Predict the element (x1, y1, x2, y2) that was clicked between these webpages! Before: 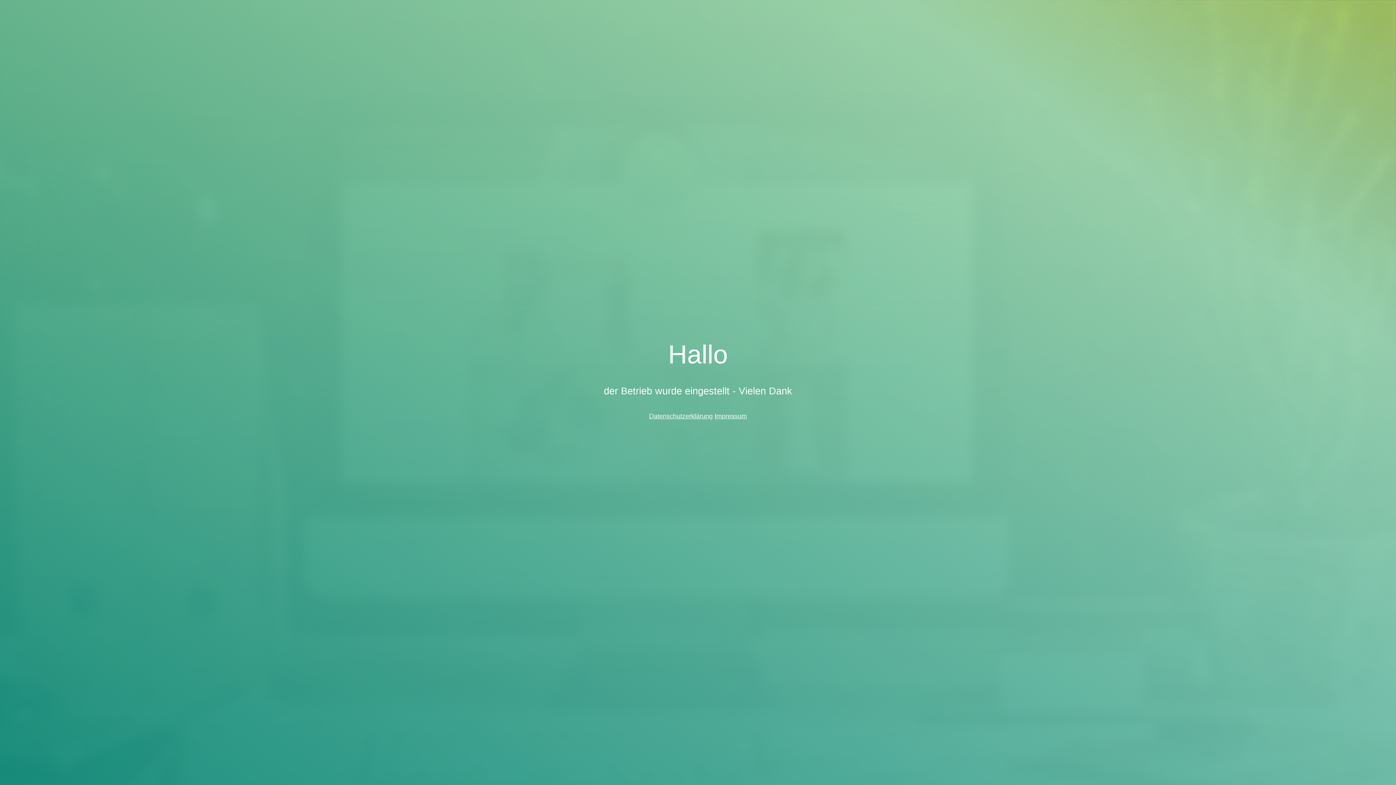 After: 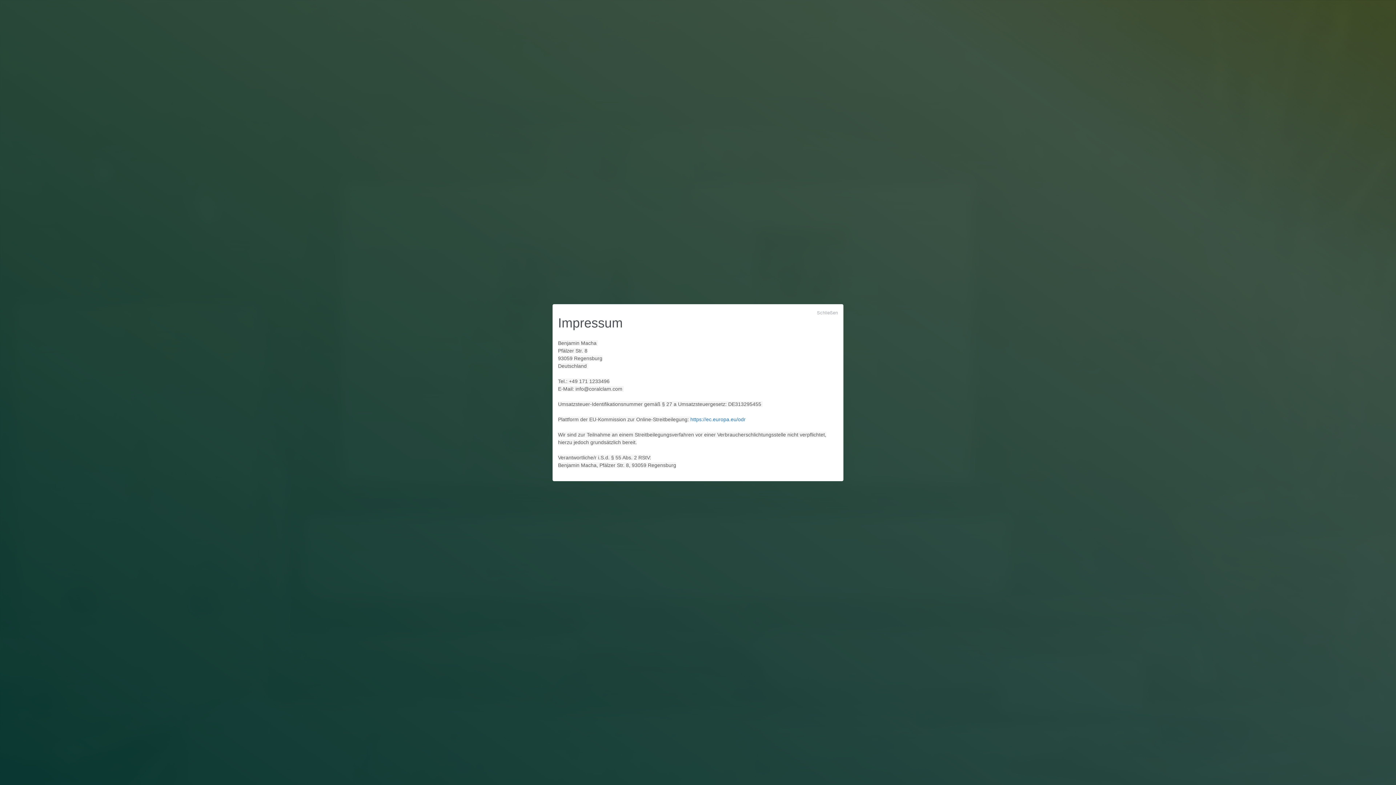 Action: label: Impressum bbox: (714, 412, 747, 420)